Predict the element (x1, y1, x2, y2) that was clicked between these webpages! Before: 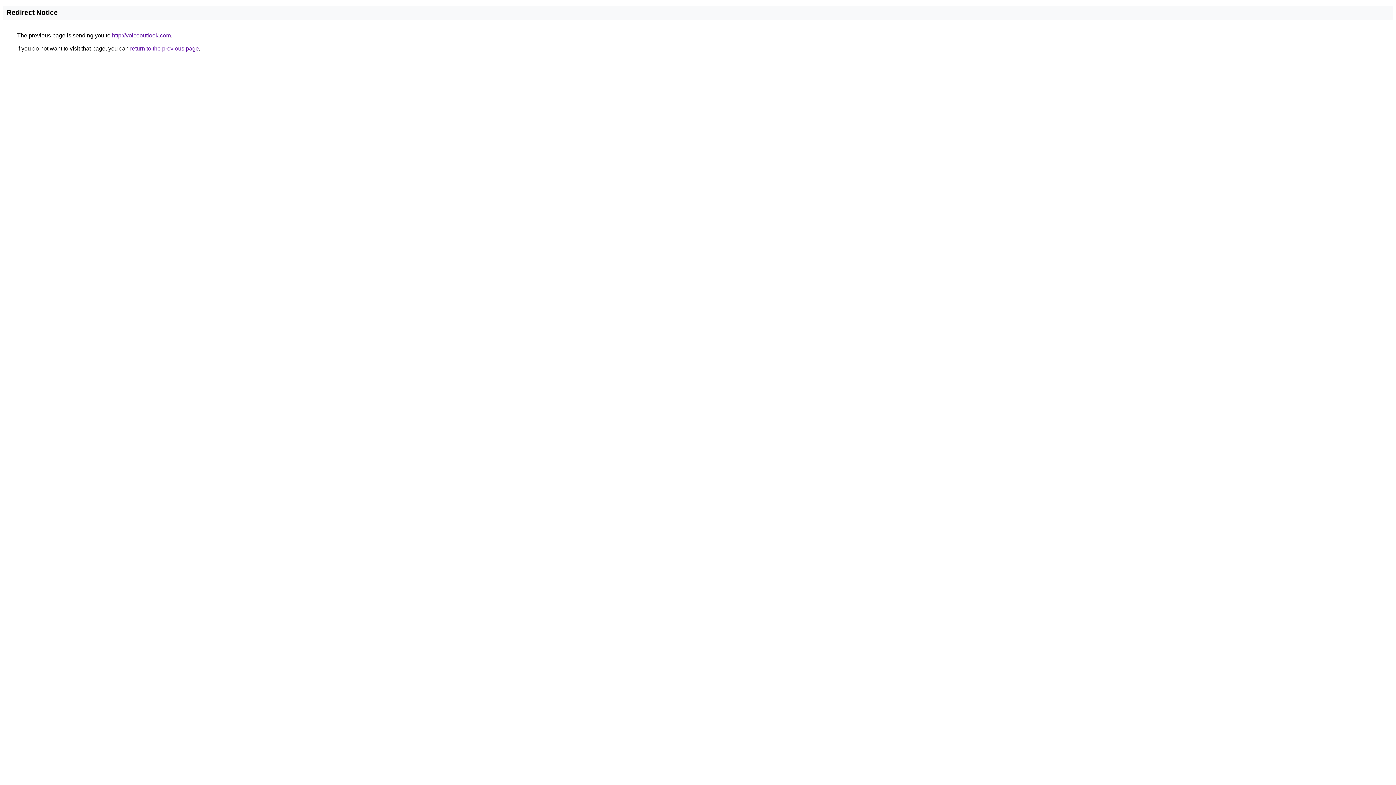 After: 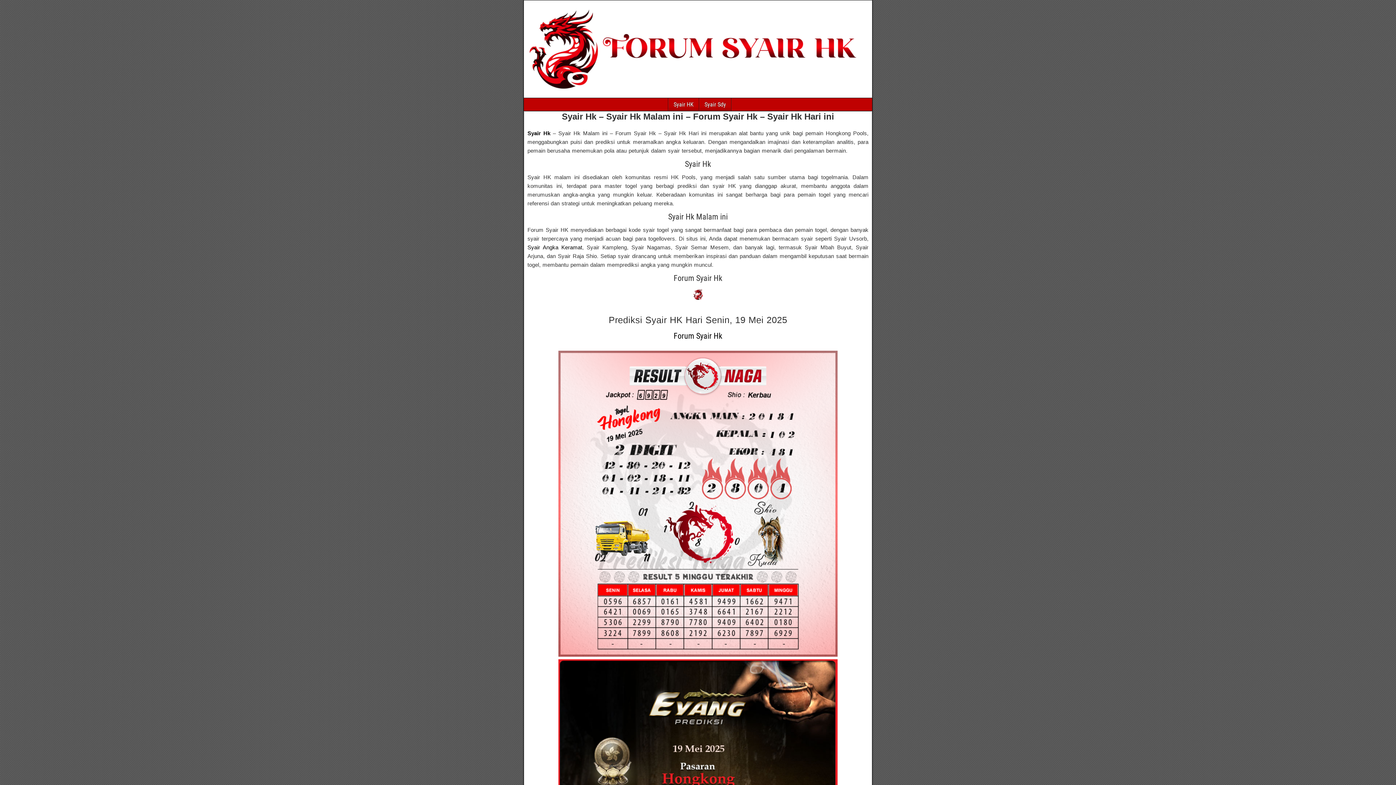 Action: bbox: (112, 32, 170, 38) label: http://voiceoutlook.com